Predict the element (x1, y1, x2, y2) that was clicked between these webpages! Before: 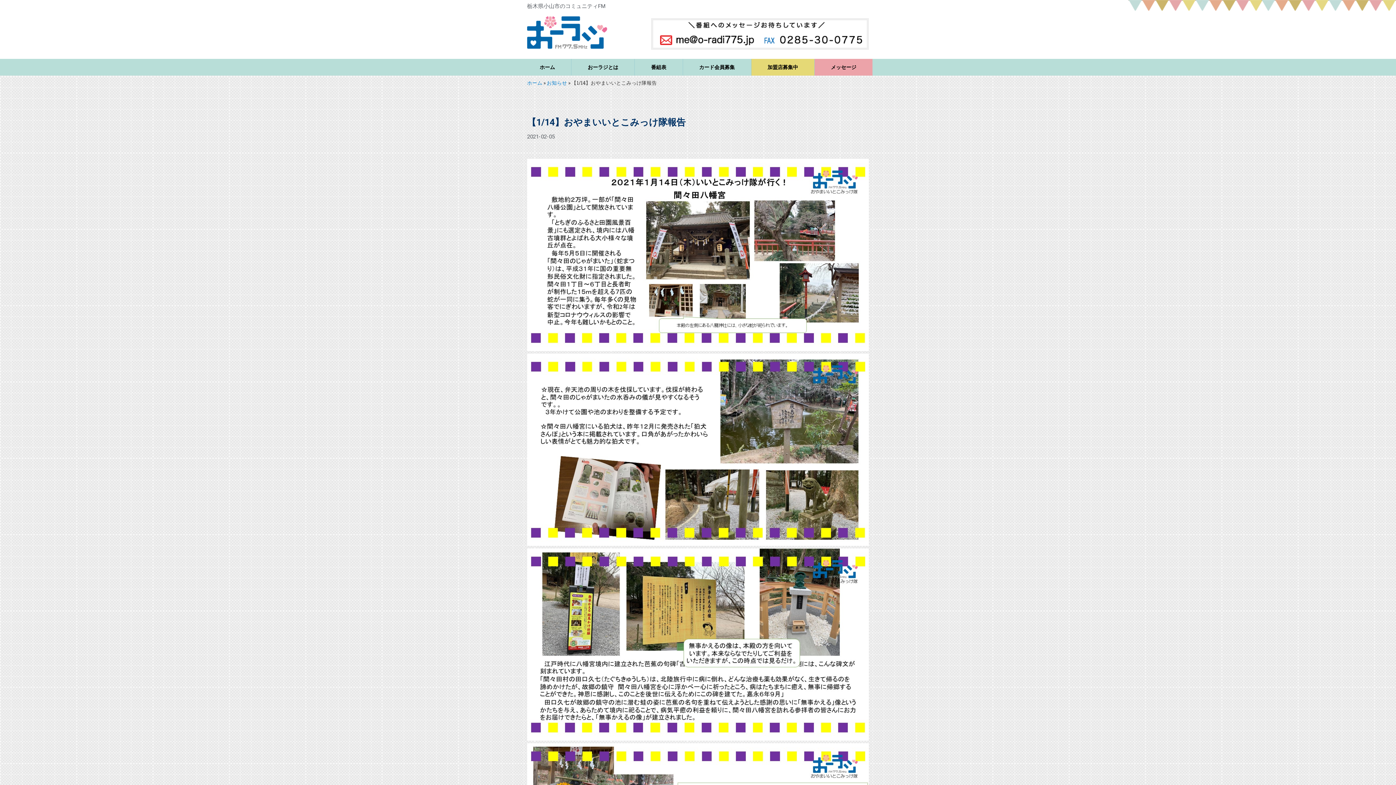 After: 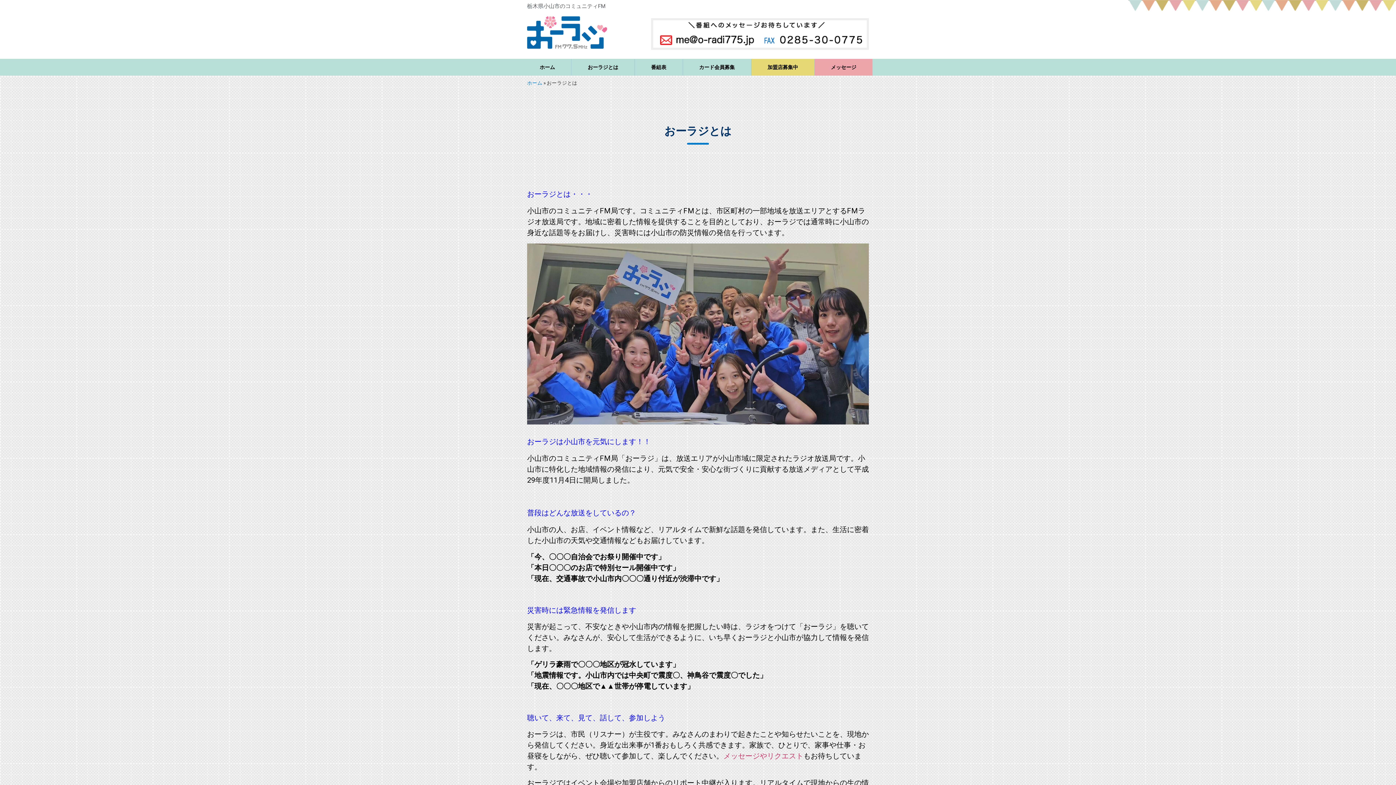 Action: bbox: (571, 59, 634, 75) label: おーラジとは